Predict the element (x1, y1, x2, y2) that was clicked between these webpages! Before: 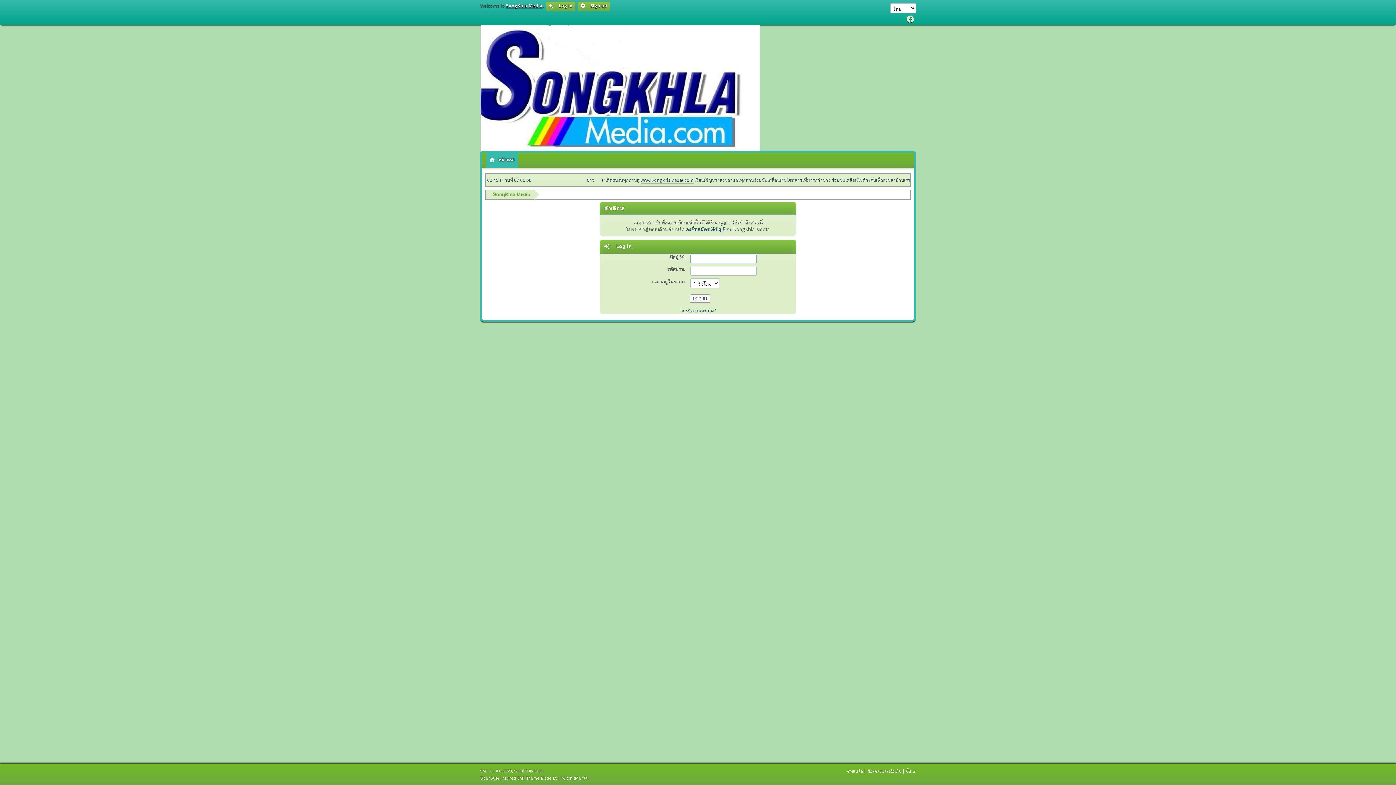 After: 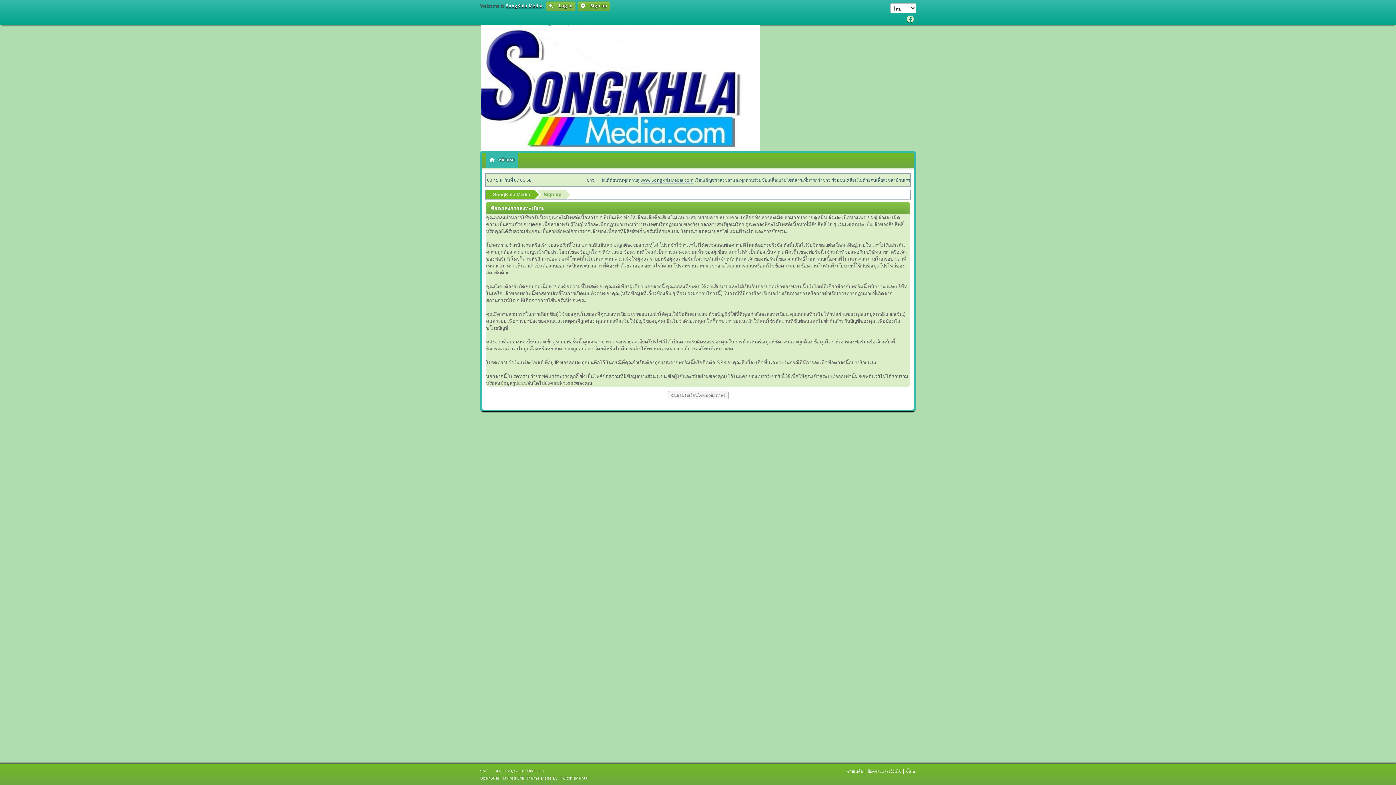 Action: bbox: (577, 1, 610, 10) label:  Sign up